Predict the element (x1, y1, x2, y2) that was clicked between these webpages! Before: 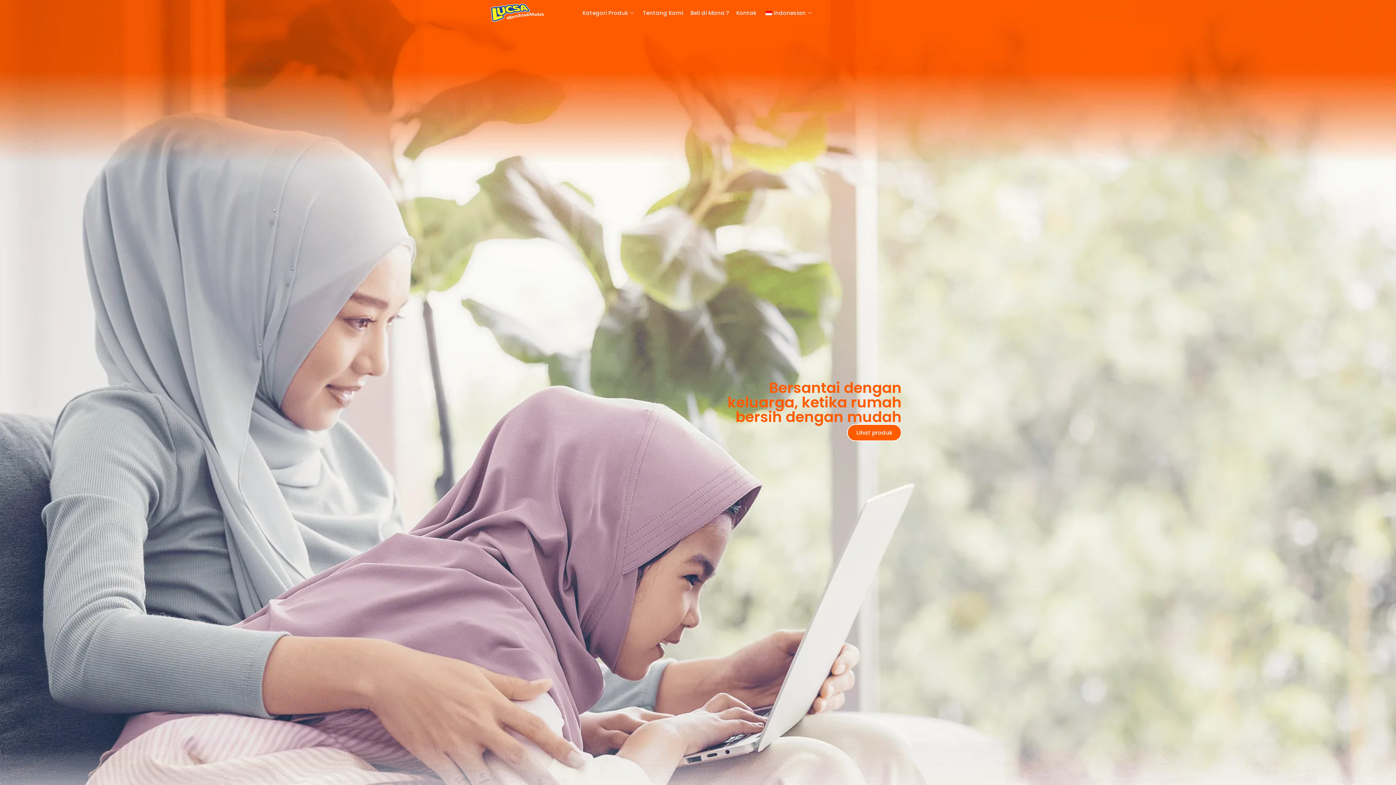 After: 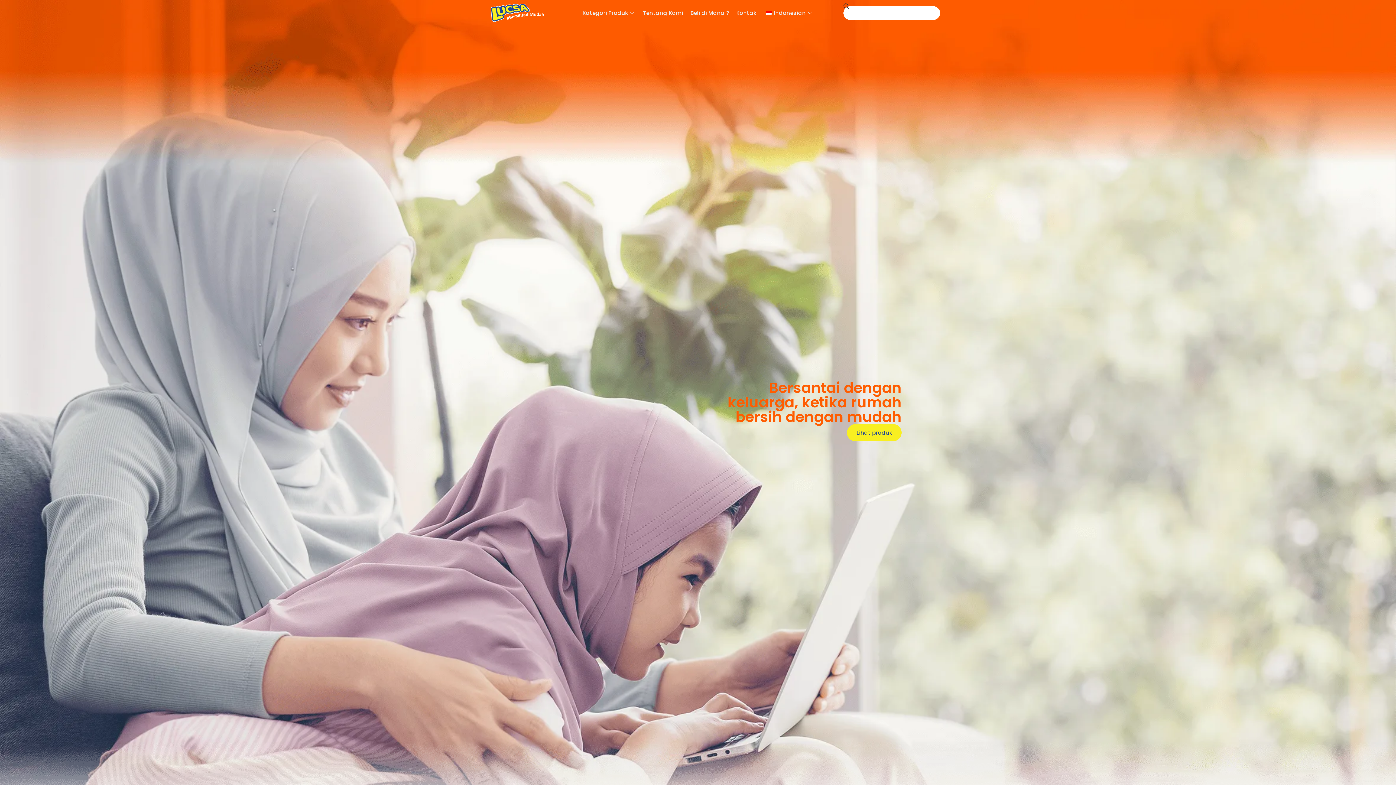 Action: label: Lihat produk bbox: (847, 424, 901, 441)